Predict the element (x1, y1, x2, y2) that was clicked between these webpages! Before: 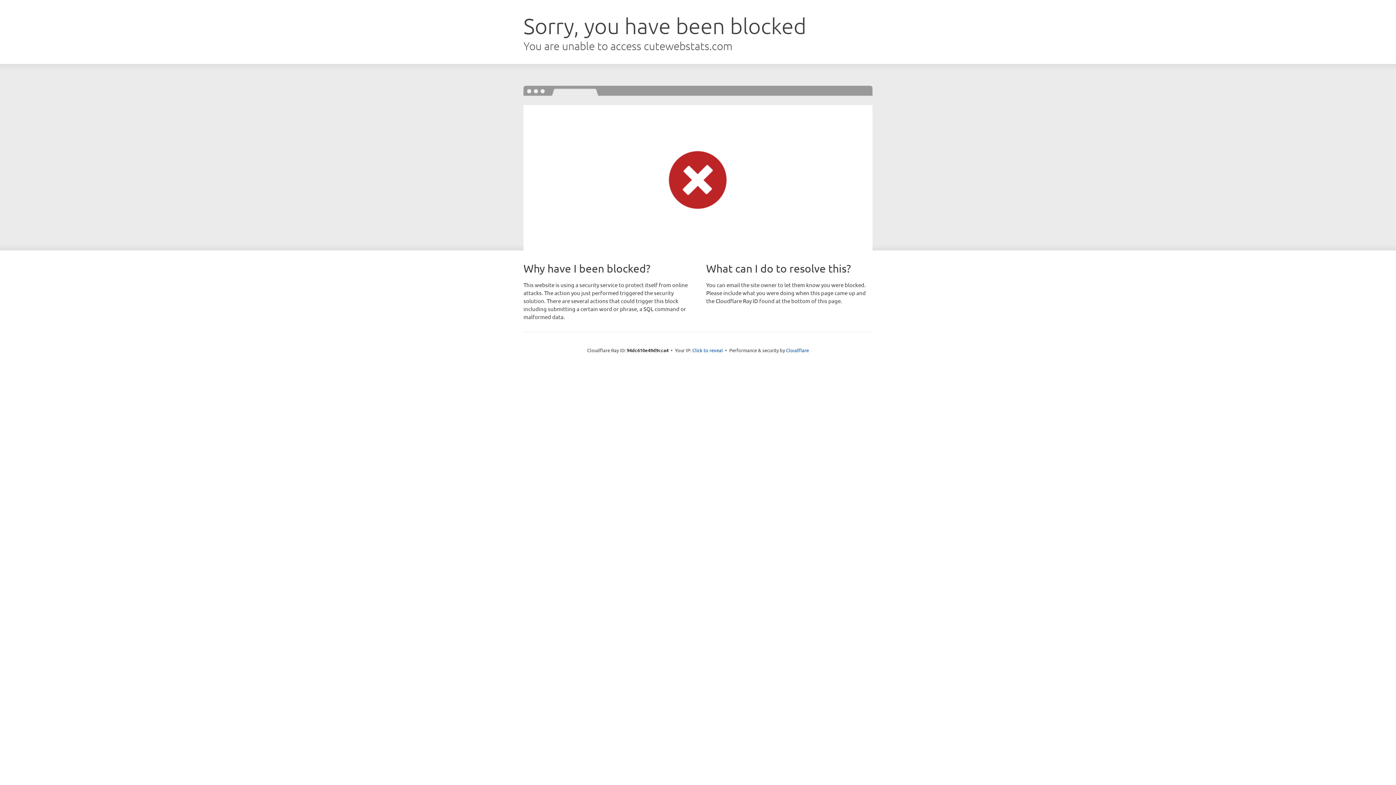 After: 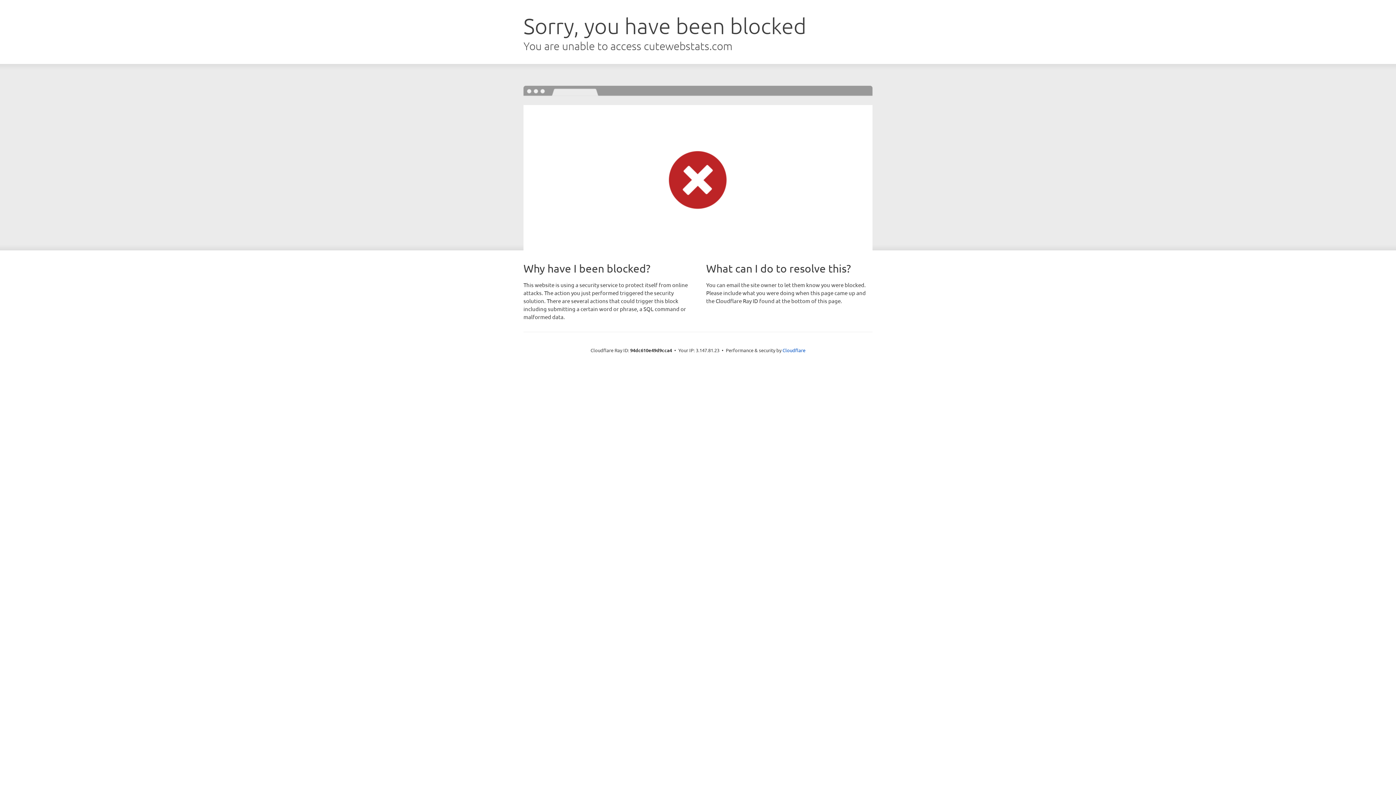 Action: bbox: (692, 346, 723, 353) label: Click to reveal